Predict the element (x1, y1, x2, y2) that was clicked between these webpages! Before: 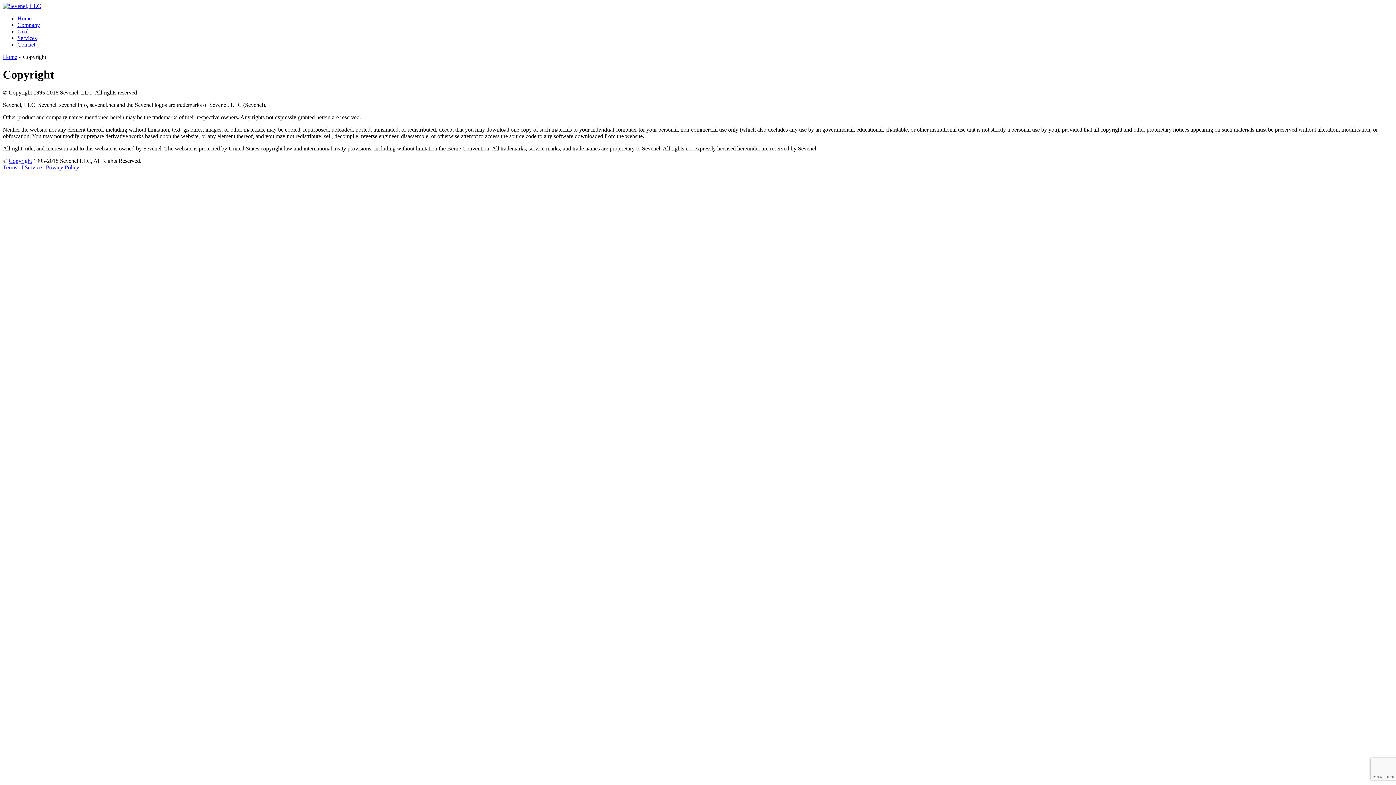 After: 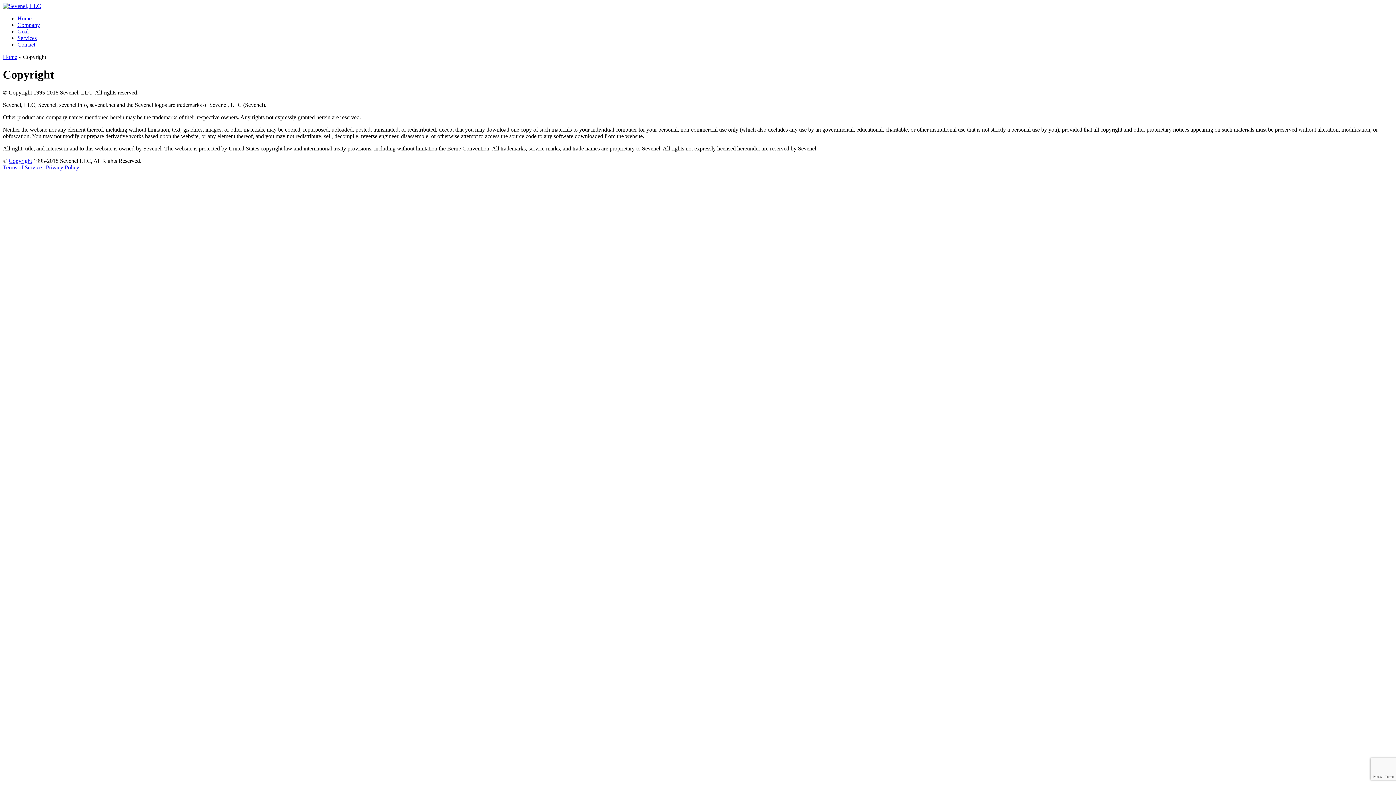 Action: label: Copyright bbox: (8, 157, 32, 163)